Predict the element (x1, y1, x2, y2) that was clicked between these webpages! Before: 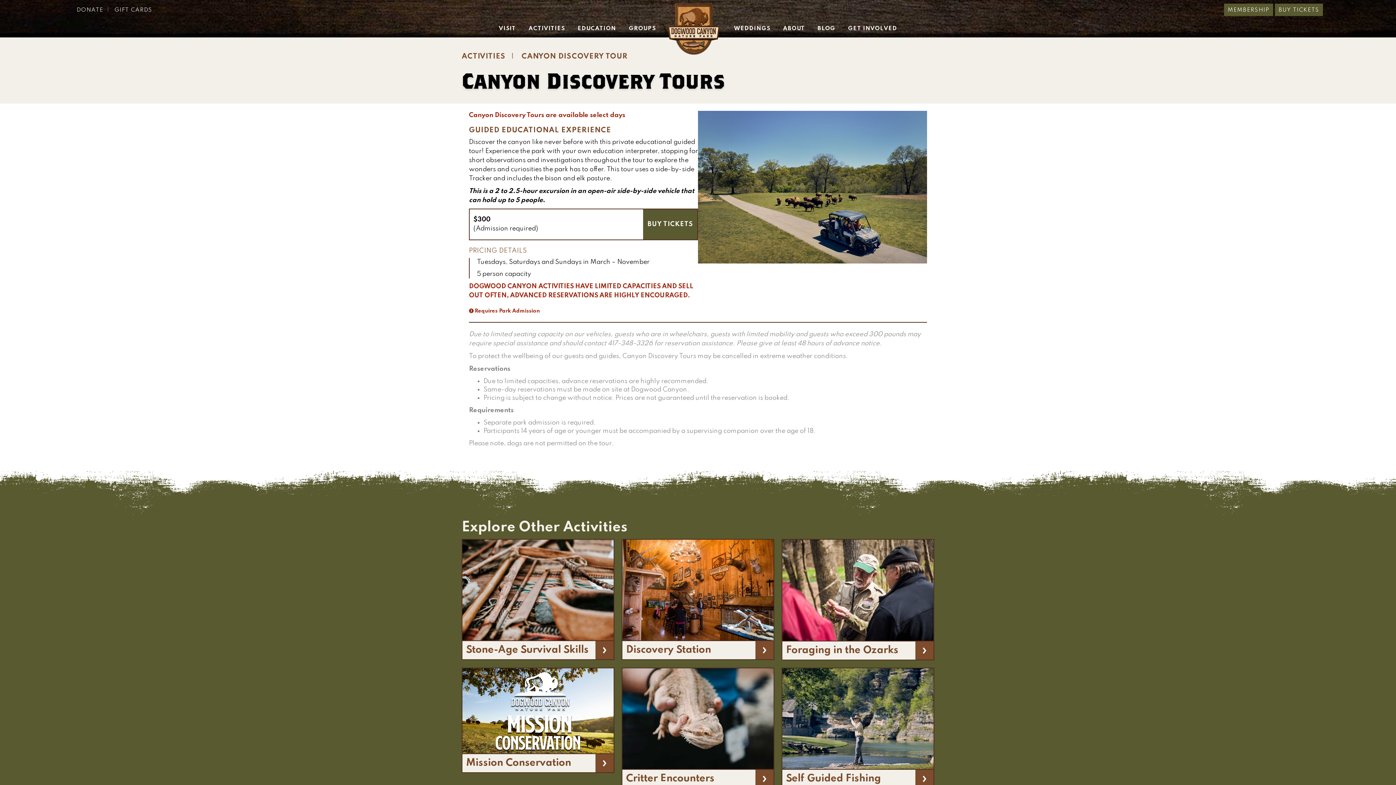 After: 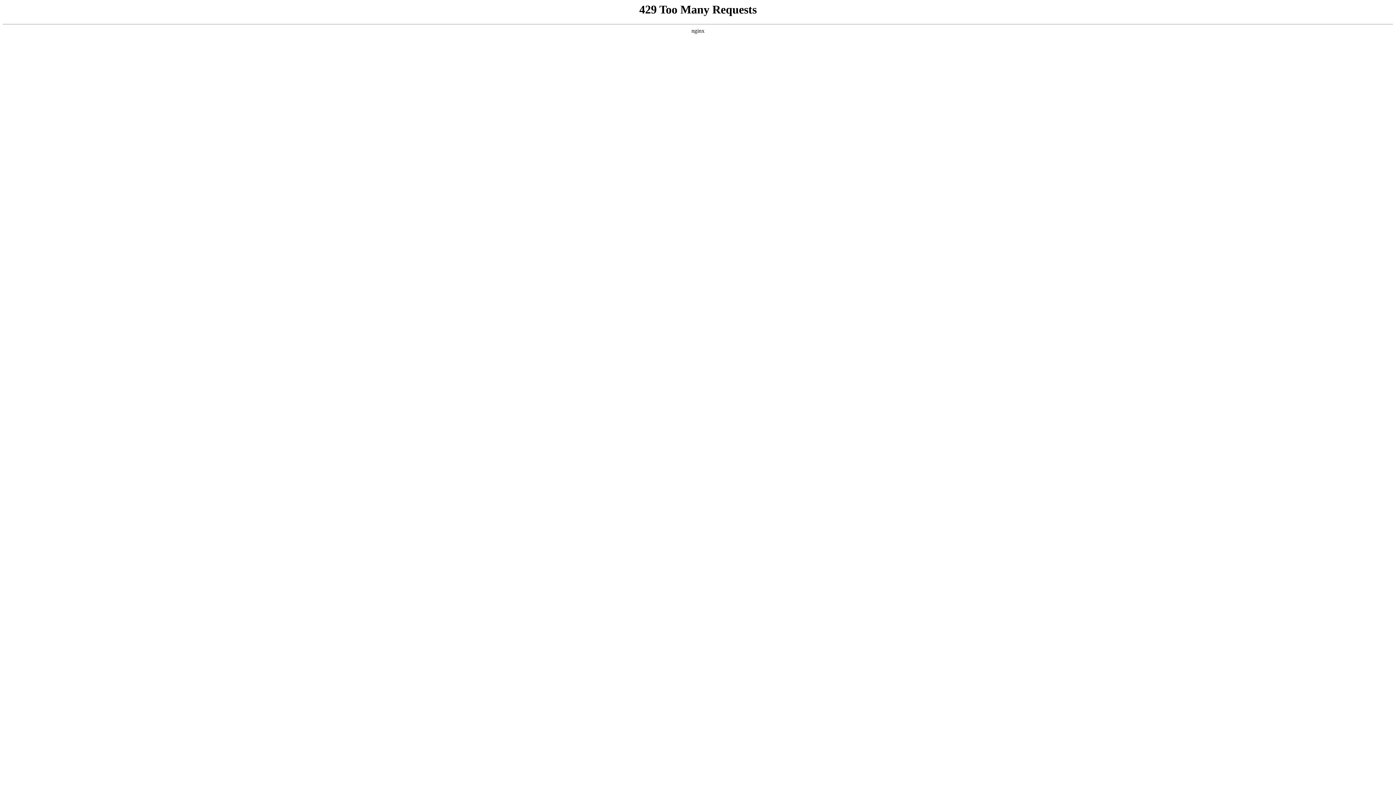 Action: bbox: (782, 586, 933, 593)